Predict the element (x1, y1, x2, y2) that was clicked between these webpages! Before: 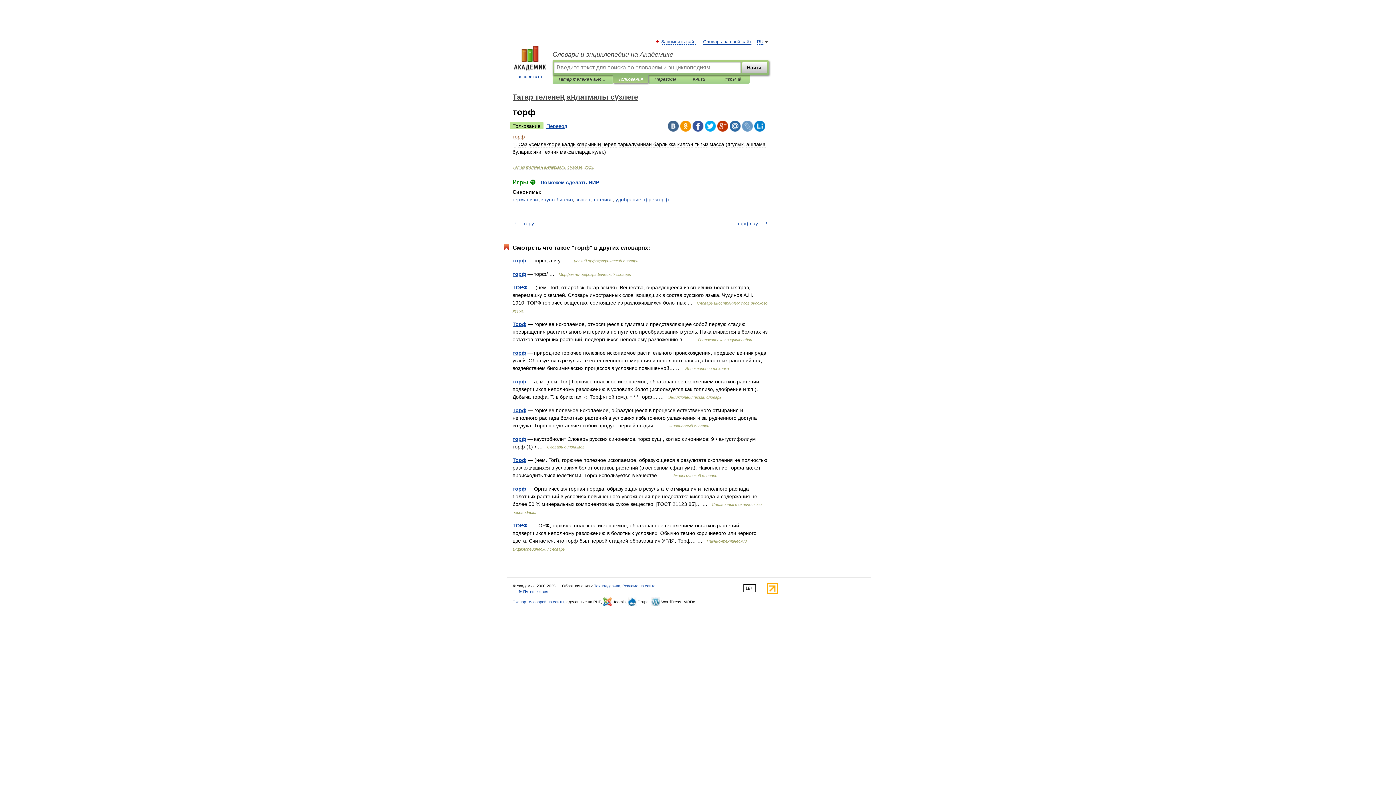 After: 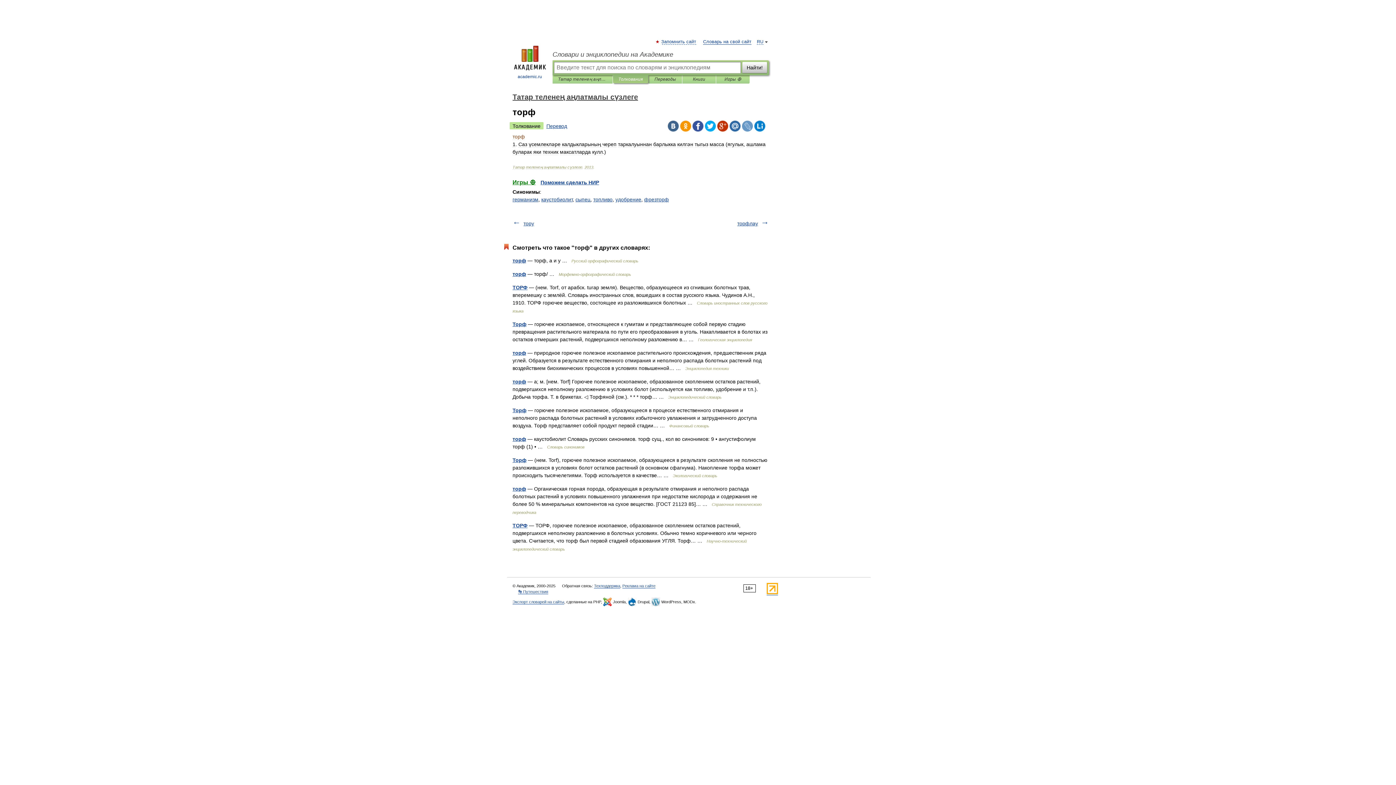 Action: bbox: (717, 120, 728, 131)